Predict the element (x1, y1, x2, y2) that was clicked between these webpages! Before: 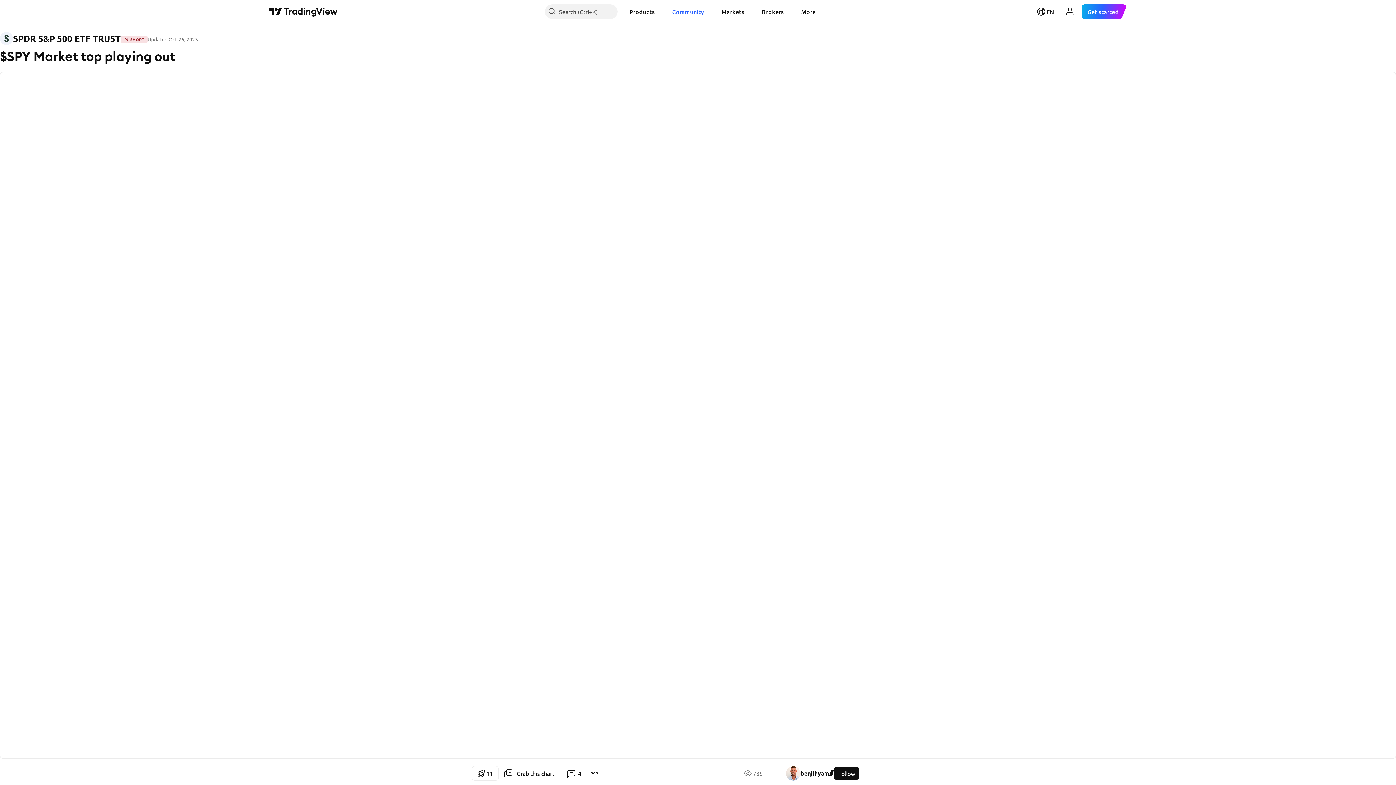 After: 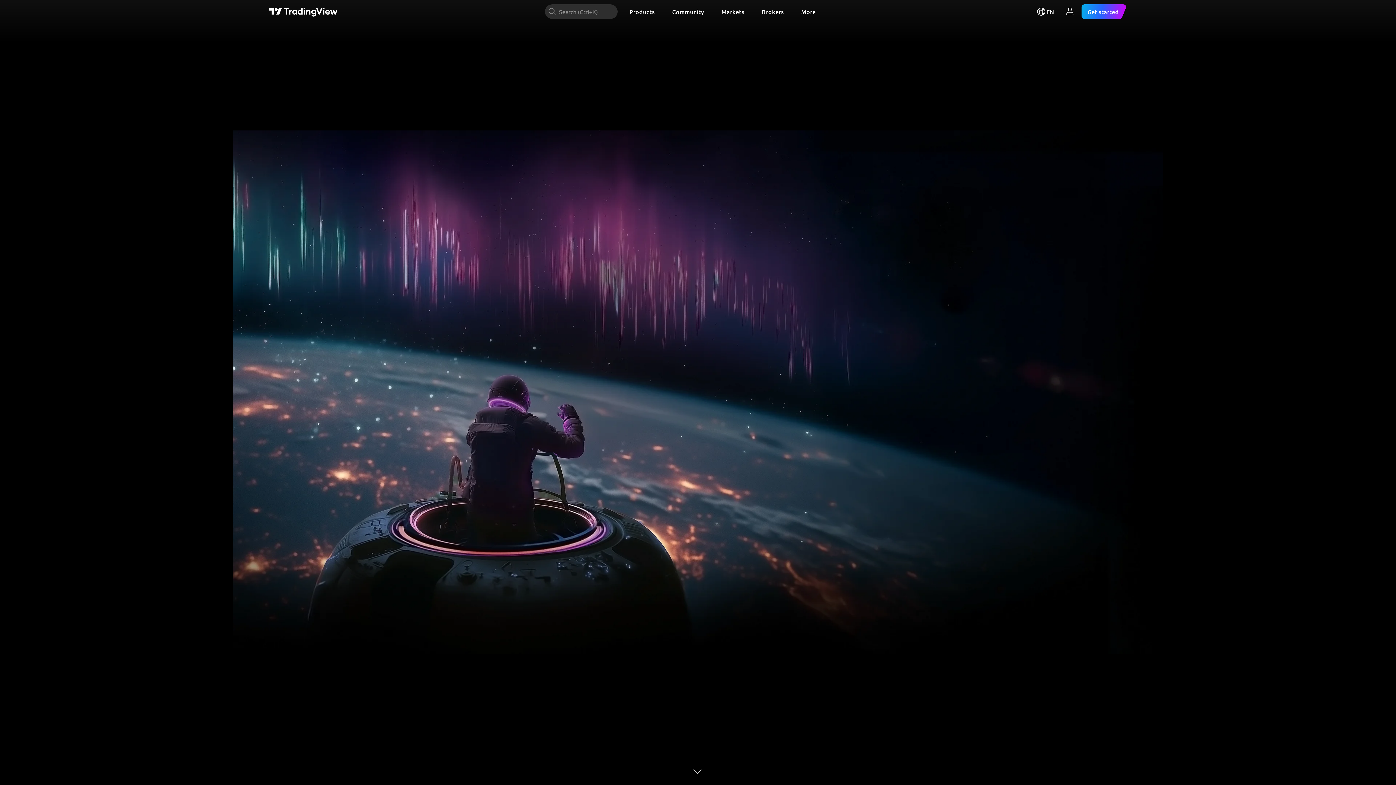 Action: label: TradingView main page bbox: (269, 6, 337, 16)